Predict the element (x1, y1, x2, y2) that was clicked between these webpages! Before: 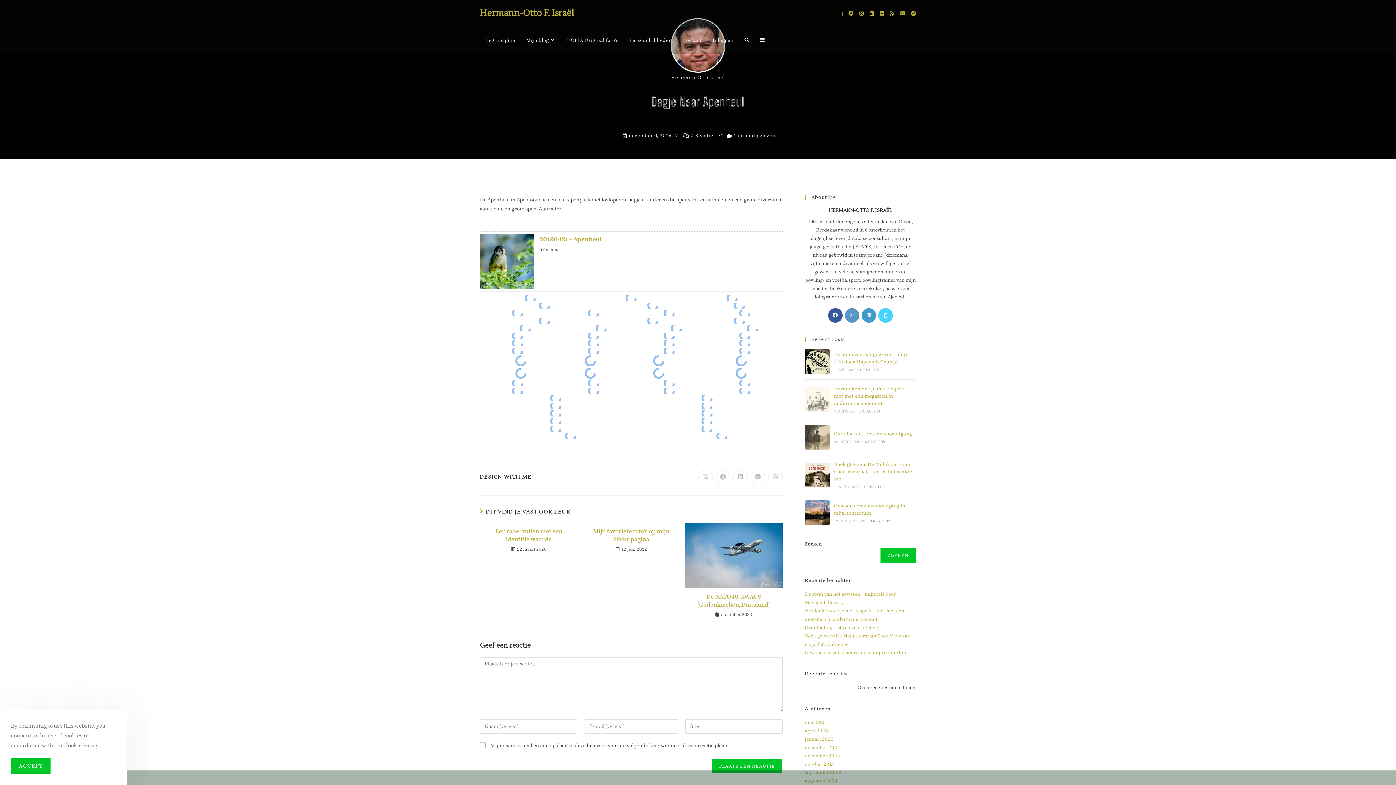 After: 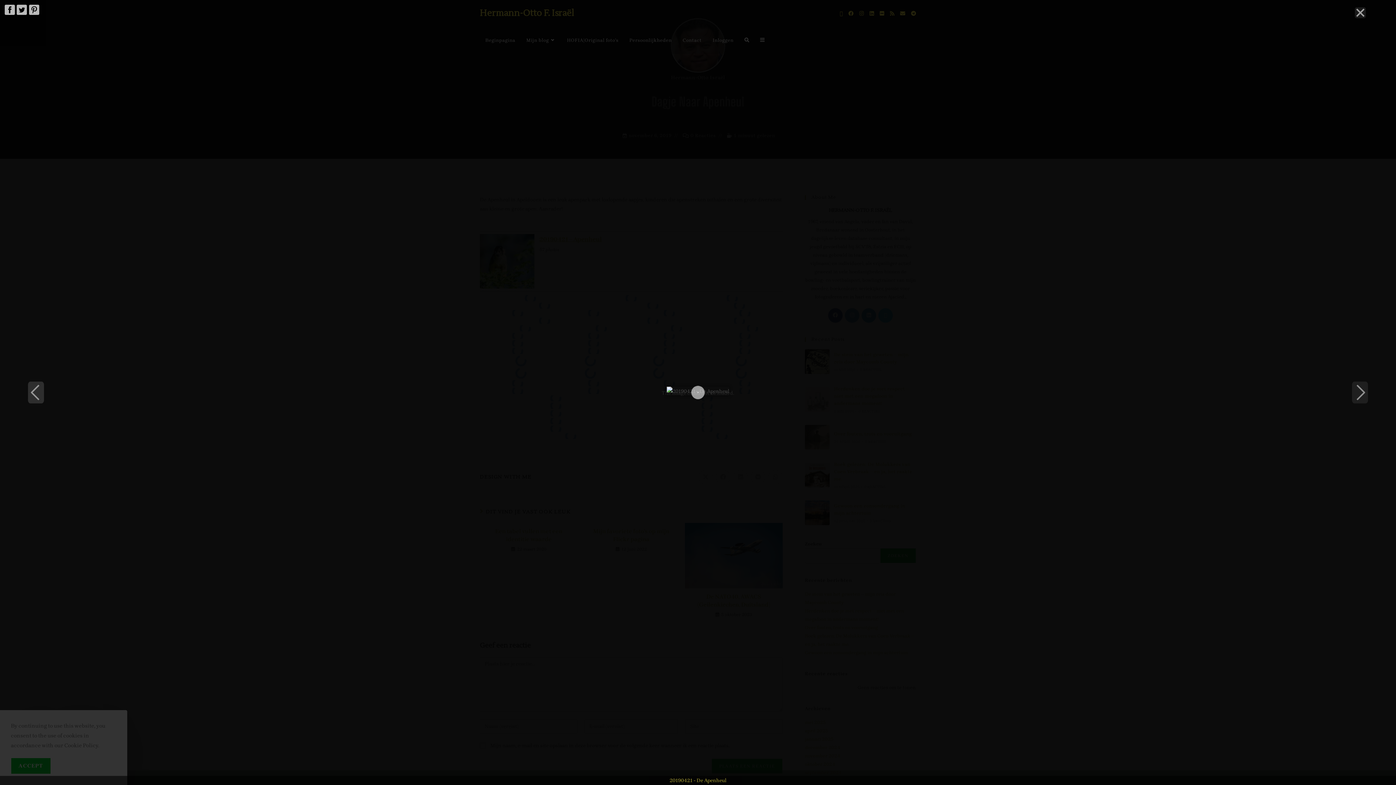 Action: bbox: (701, 355, 782, 366)